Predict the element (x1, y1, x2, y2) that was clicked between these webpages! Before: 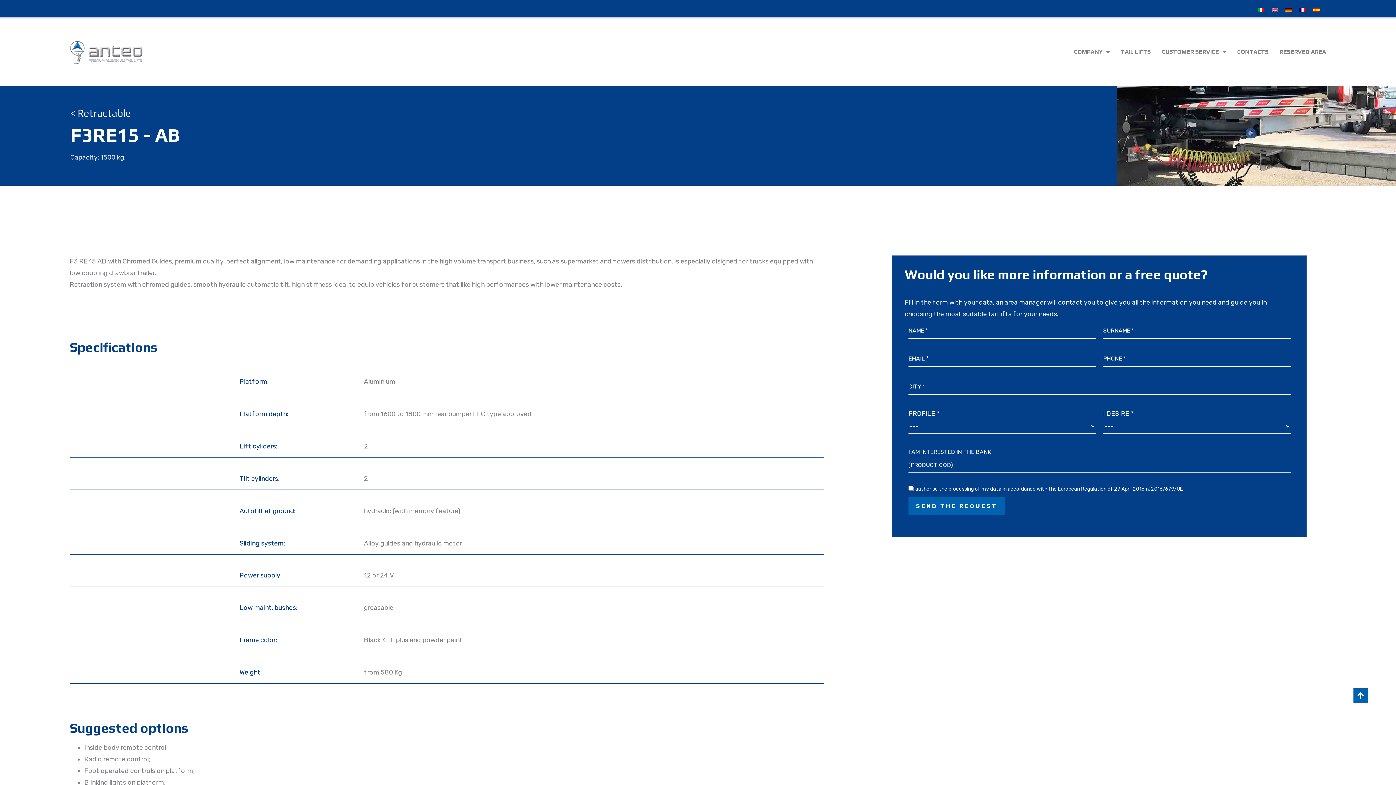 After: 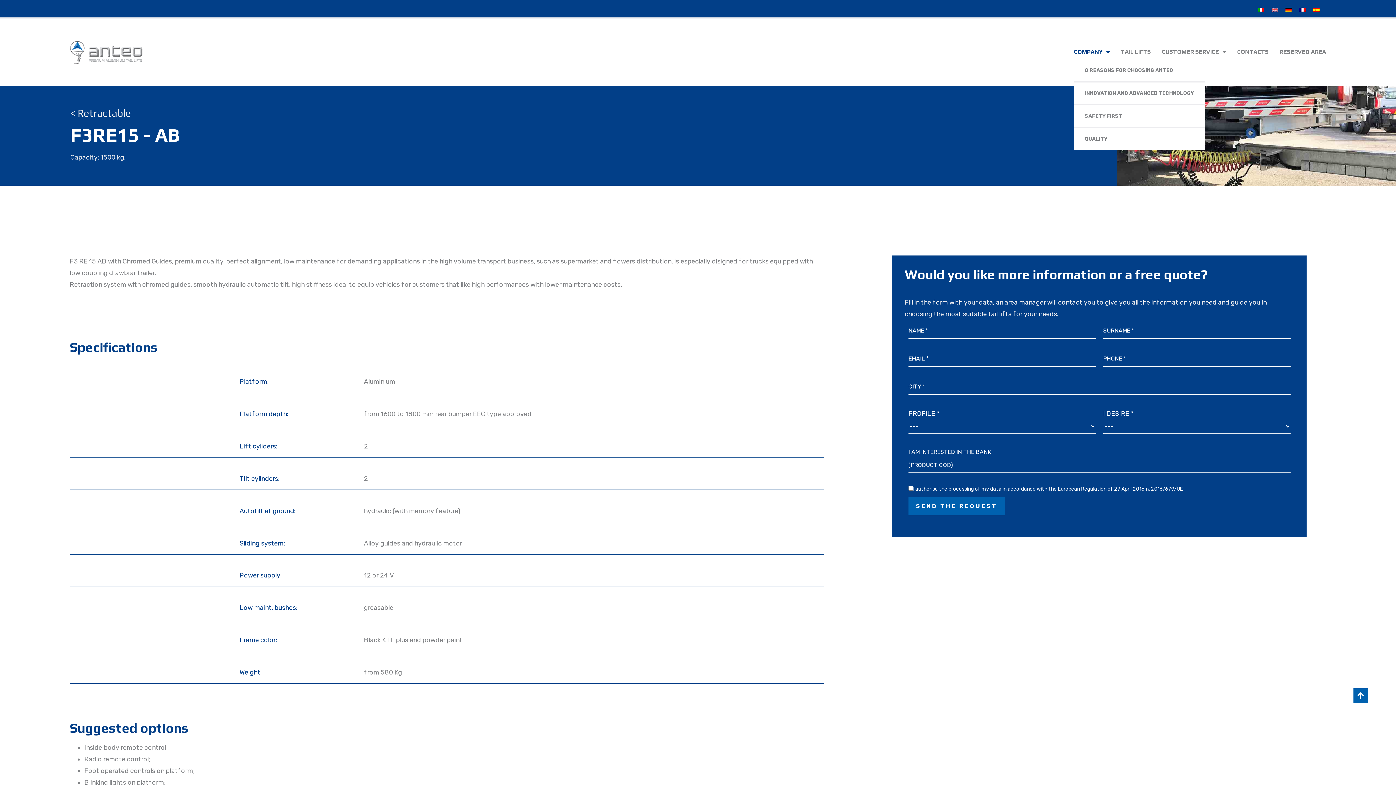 Action: bbox: (1074, 48, 1110, 56) label: COMPANY